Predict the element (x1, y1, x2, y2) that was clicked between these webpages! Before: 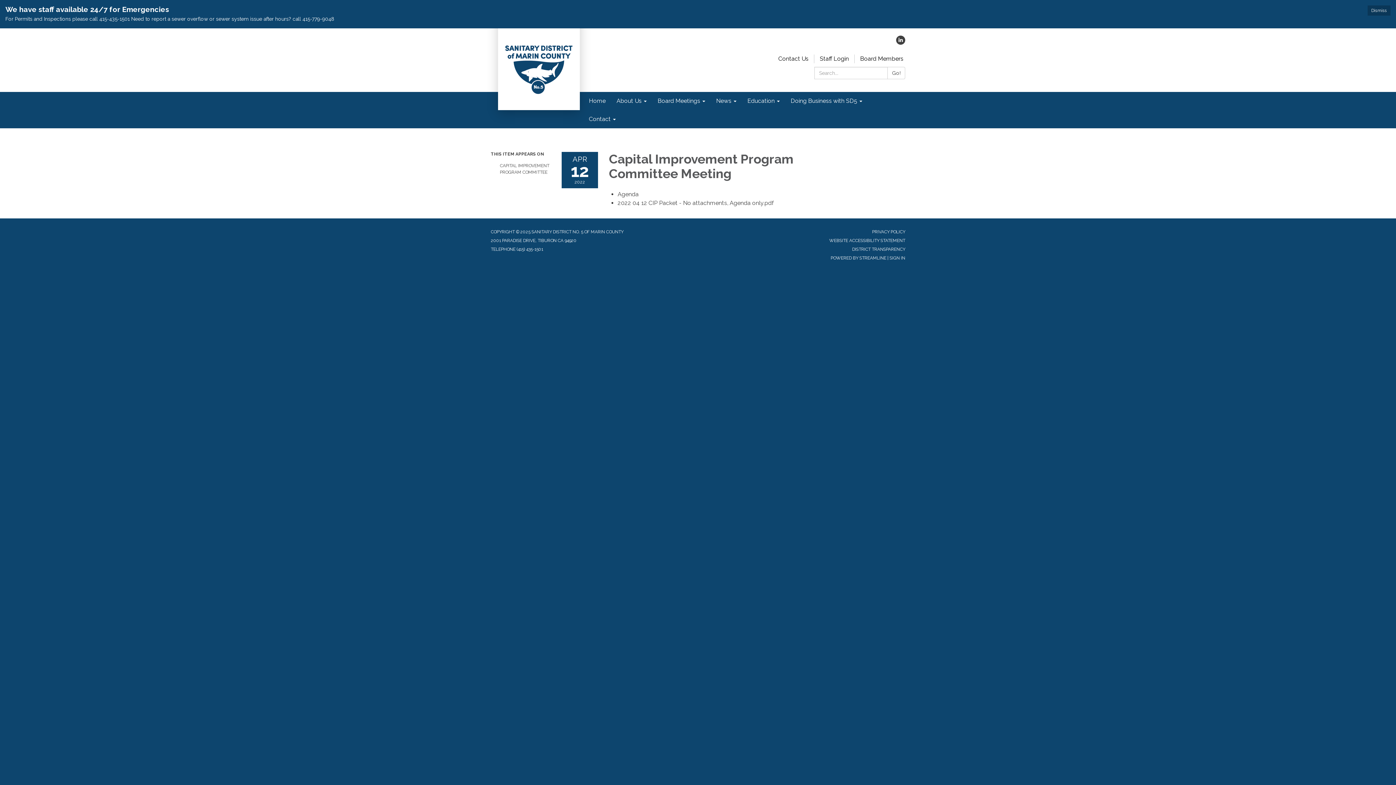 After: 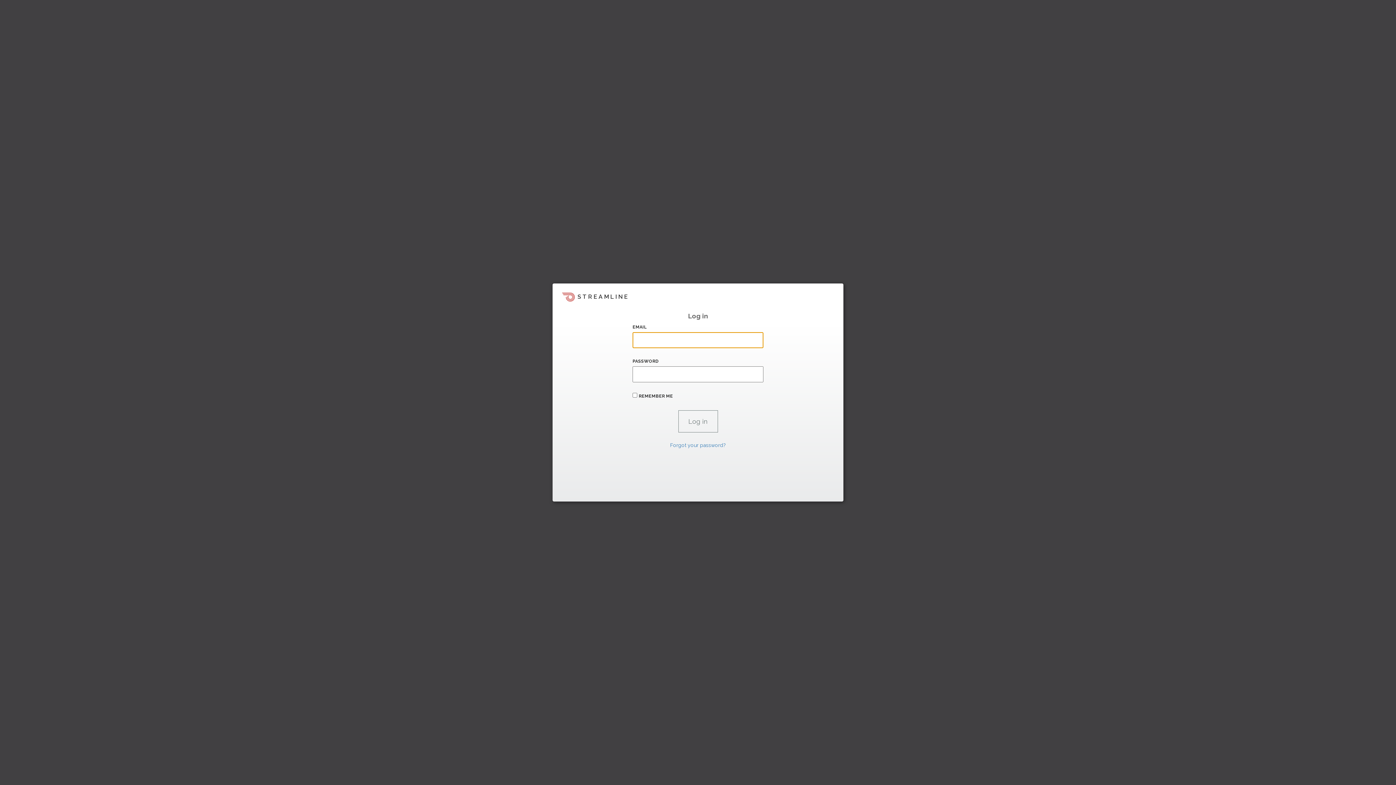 Action: label: SIGN IN bbox: (889, 255, 905, 260)